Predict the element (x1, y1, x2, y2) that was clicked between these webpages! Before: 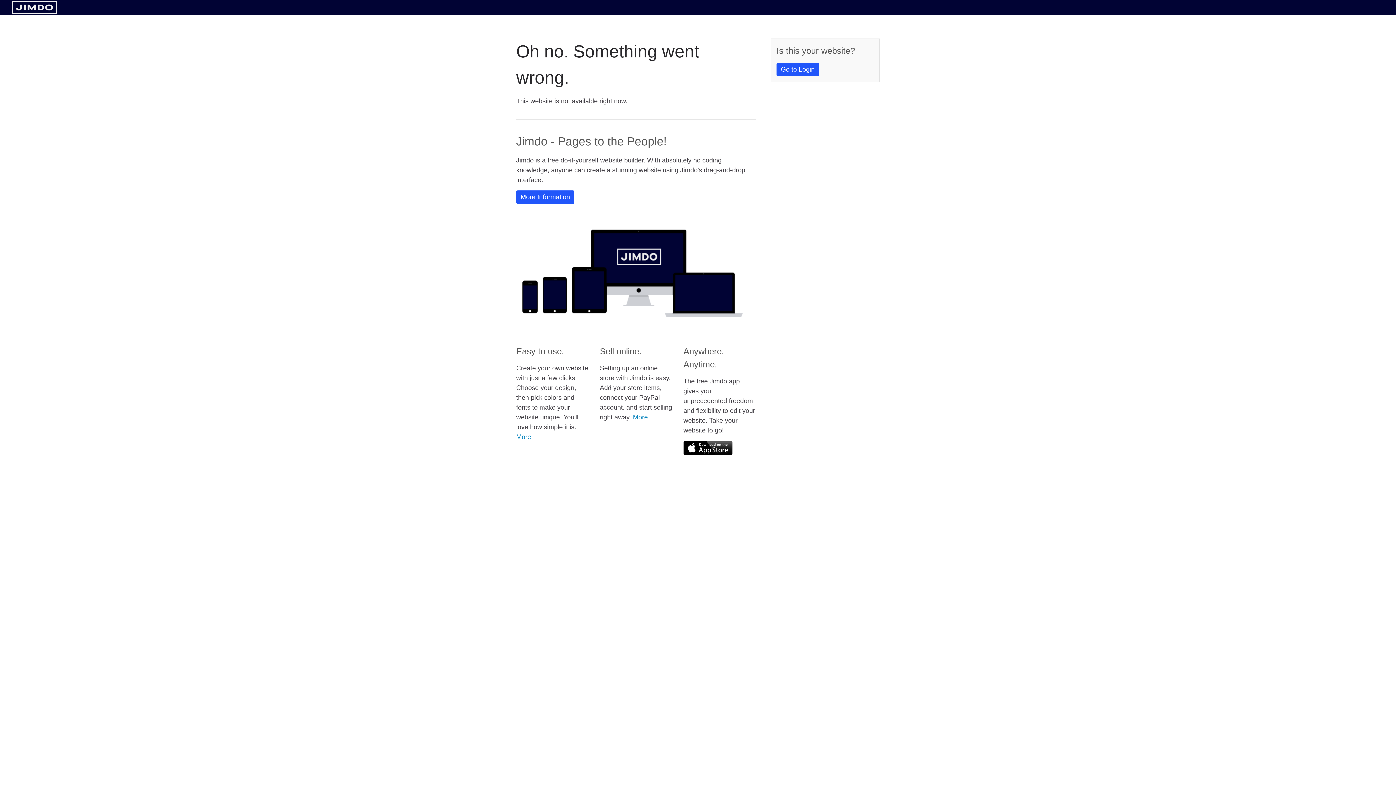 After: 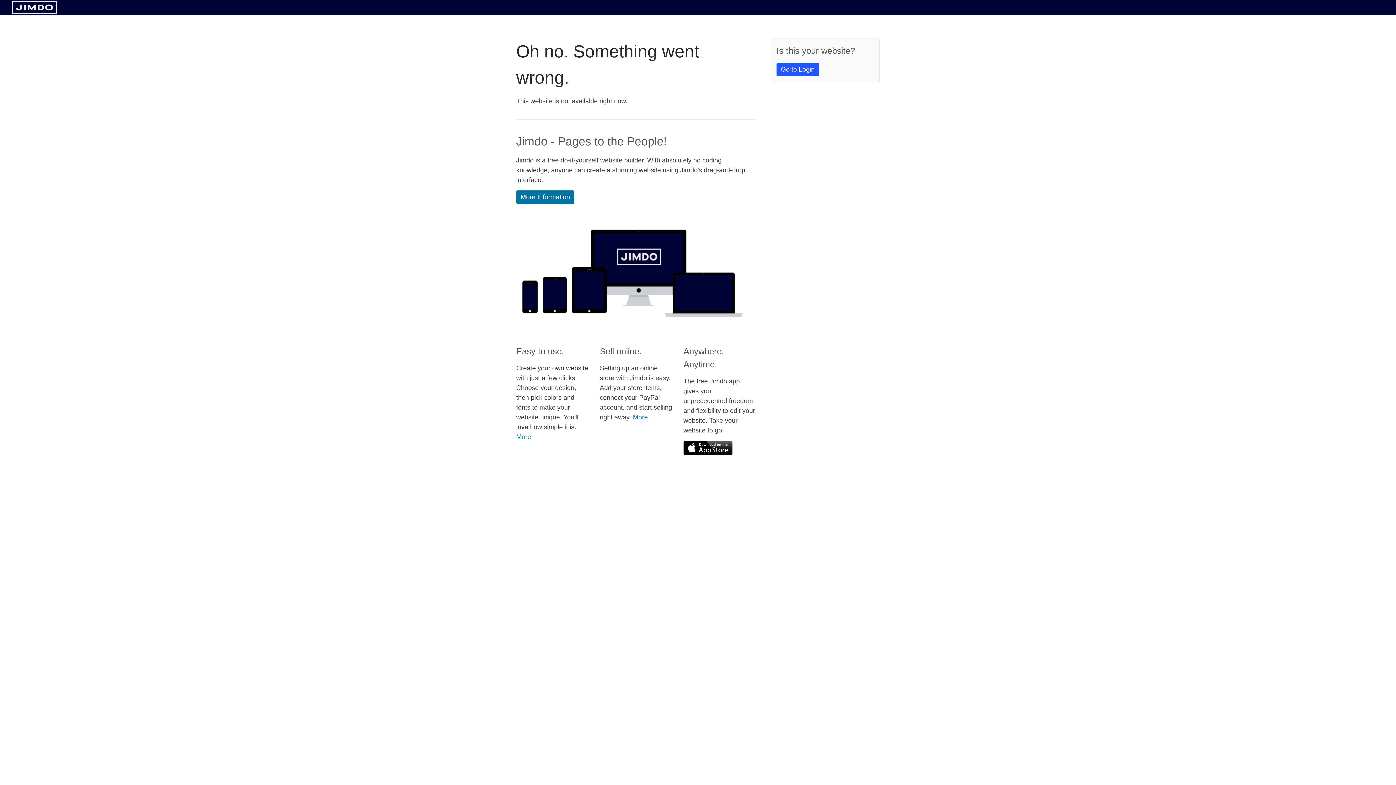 Action: bbox: (516, 190, 574, 204) label: More Information